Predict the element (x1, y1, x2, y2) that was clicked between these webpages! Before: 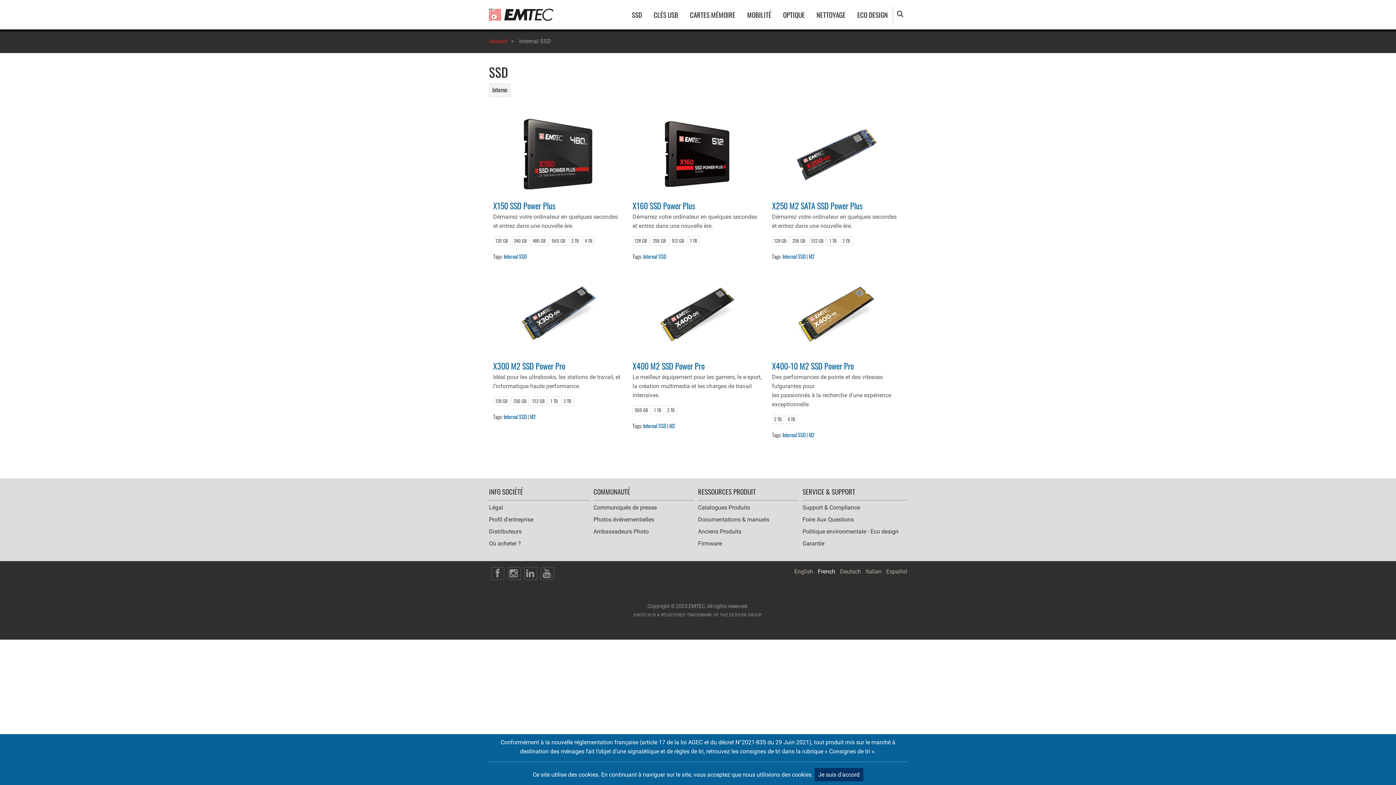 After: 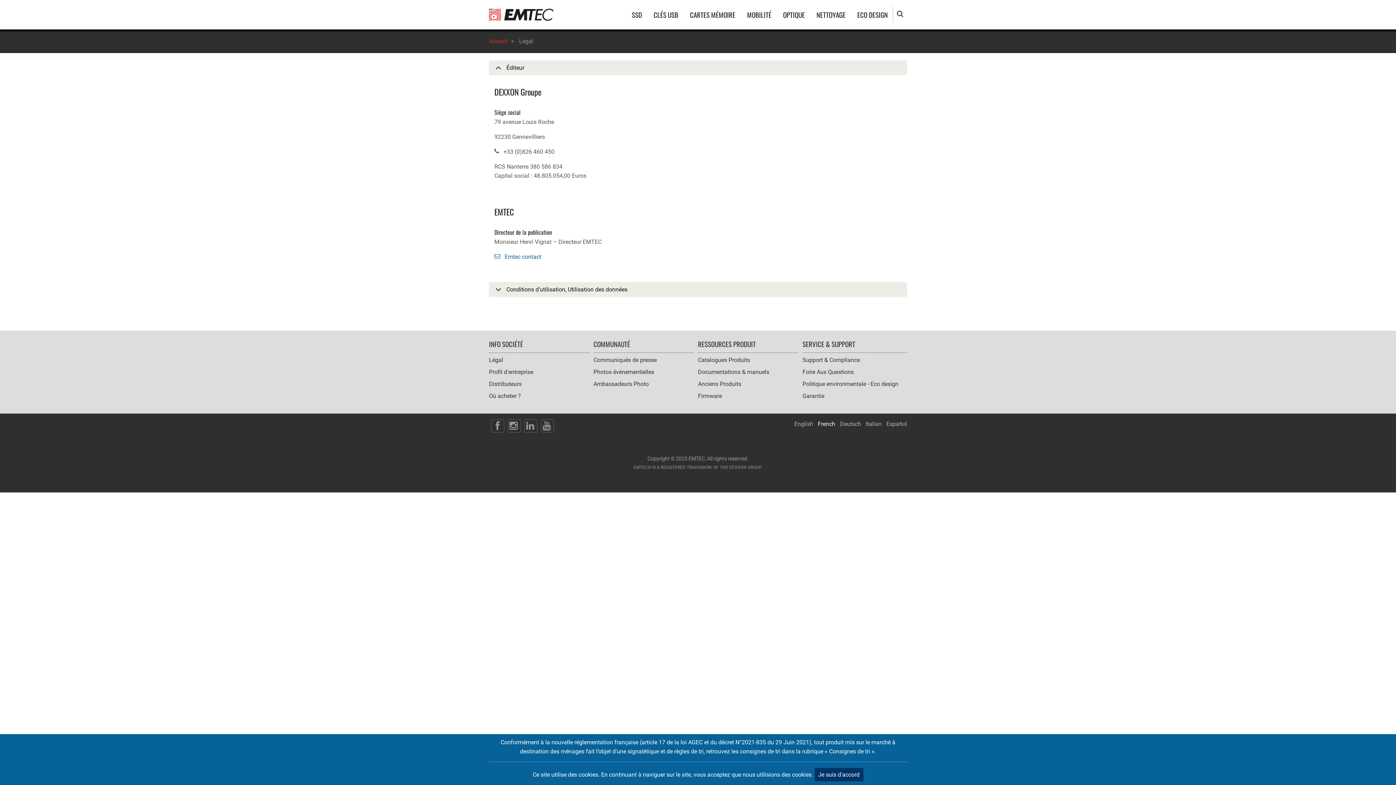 Action: bbox: (489, 504, 503, 511) label: Légal